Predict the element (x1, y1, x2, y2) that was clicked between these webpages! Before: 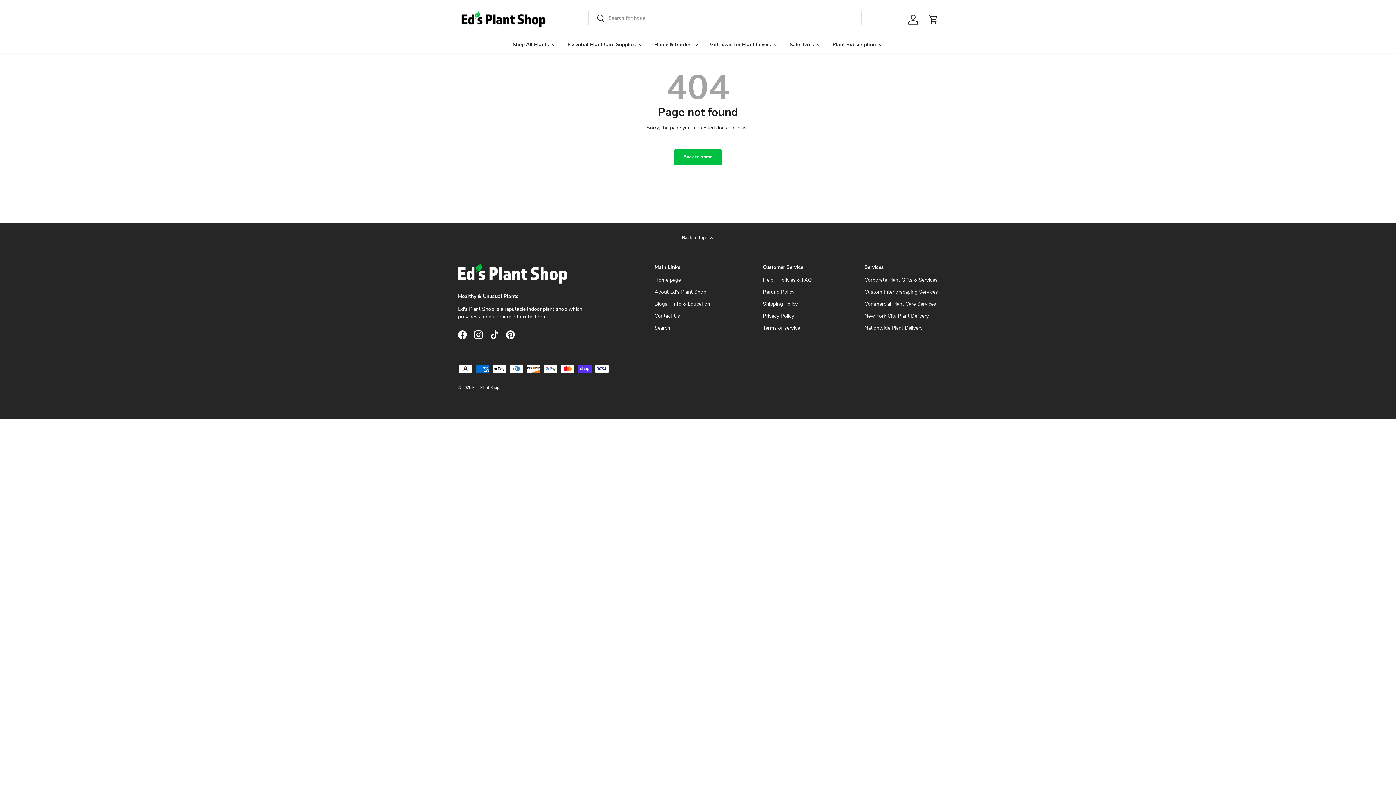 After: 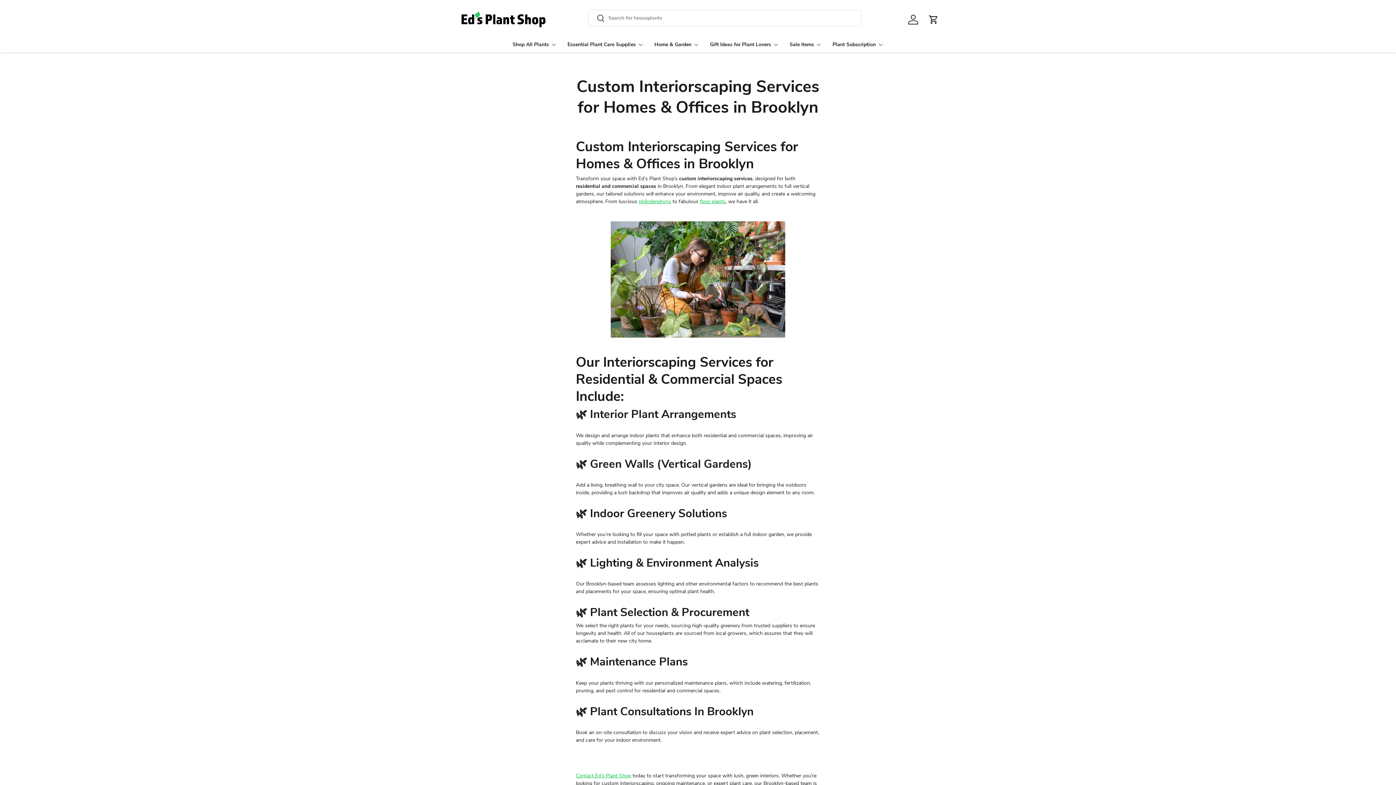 Action: label: Custom Interiorscaping Services bbox: (864, 288, 938, 295)